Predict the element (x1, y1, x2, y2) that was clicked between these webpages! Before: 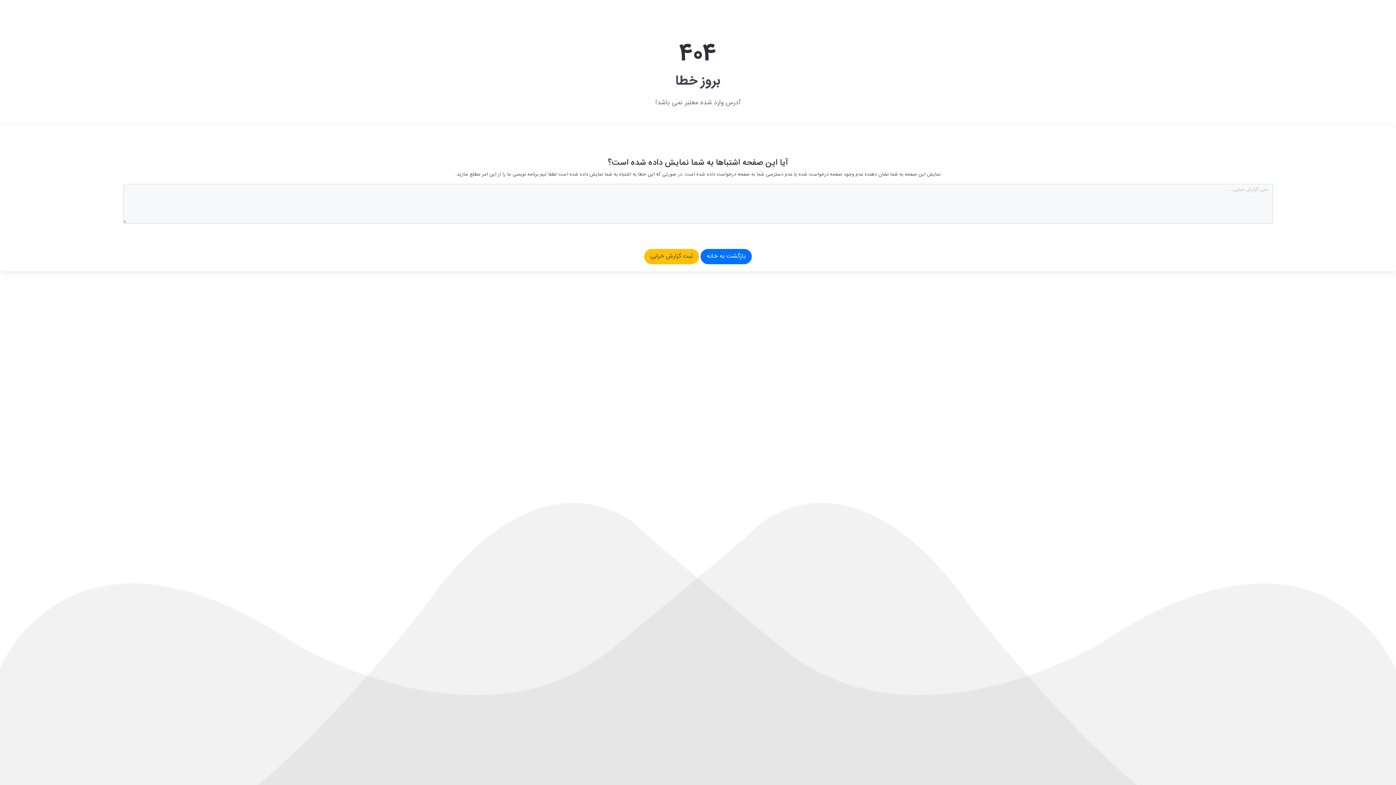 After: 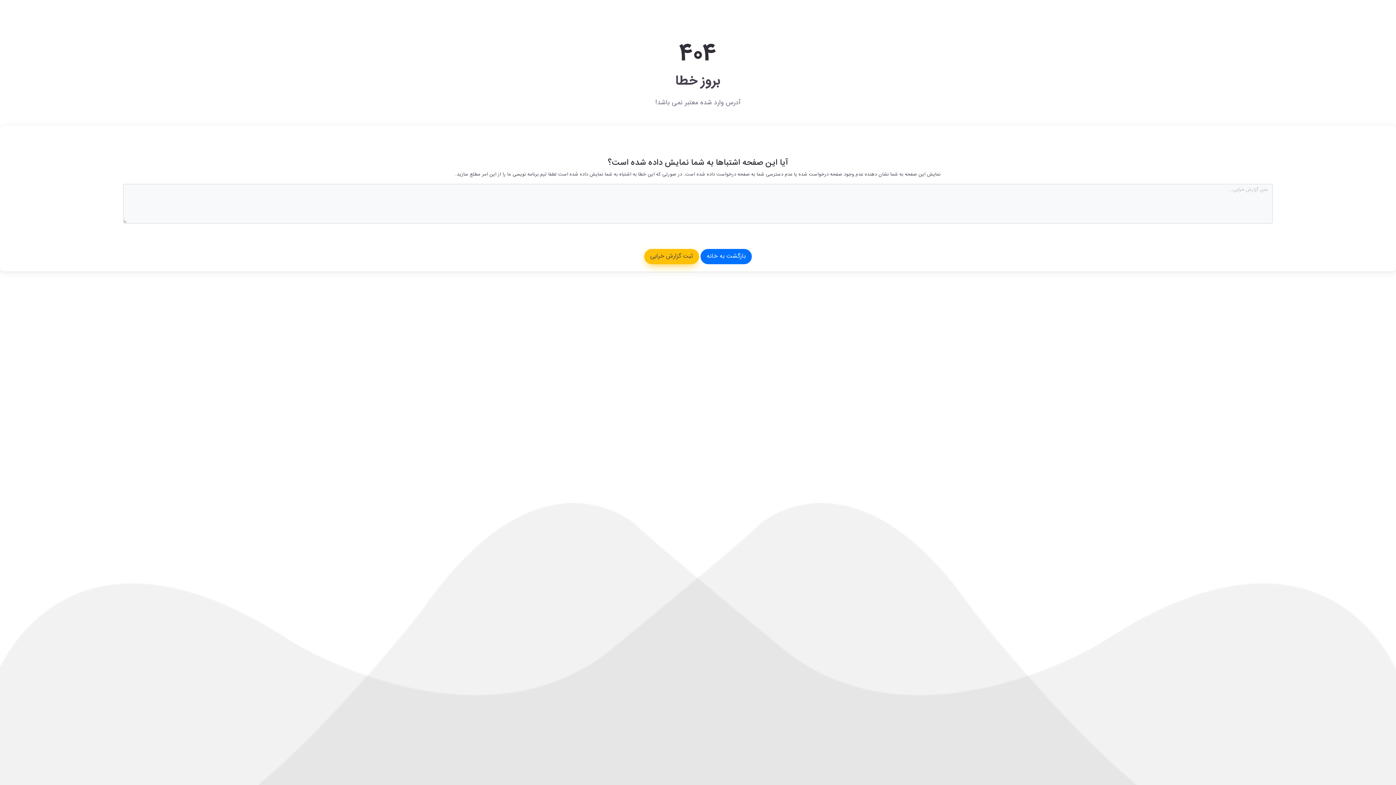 Action: label: ثبت گزارش خرابی bbox: (644, 249, 699, 264)